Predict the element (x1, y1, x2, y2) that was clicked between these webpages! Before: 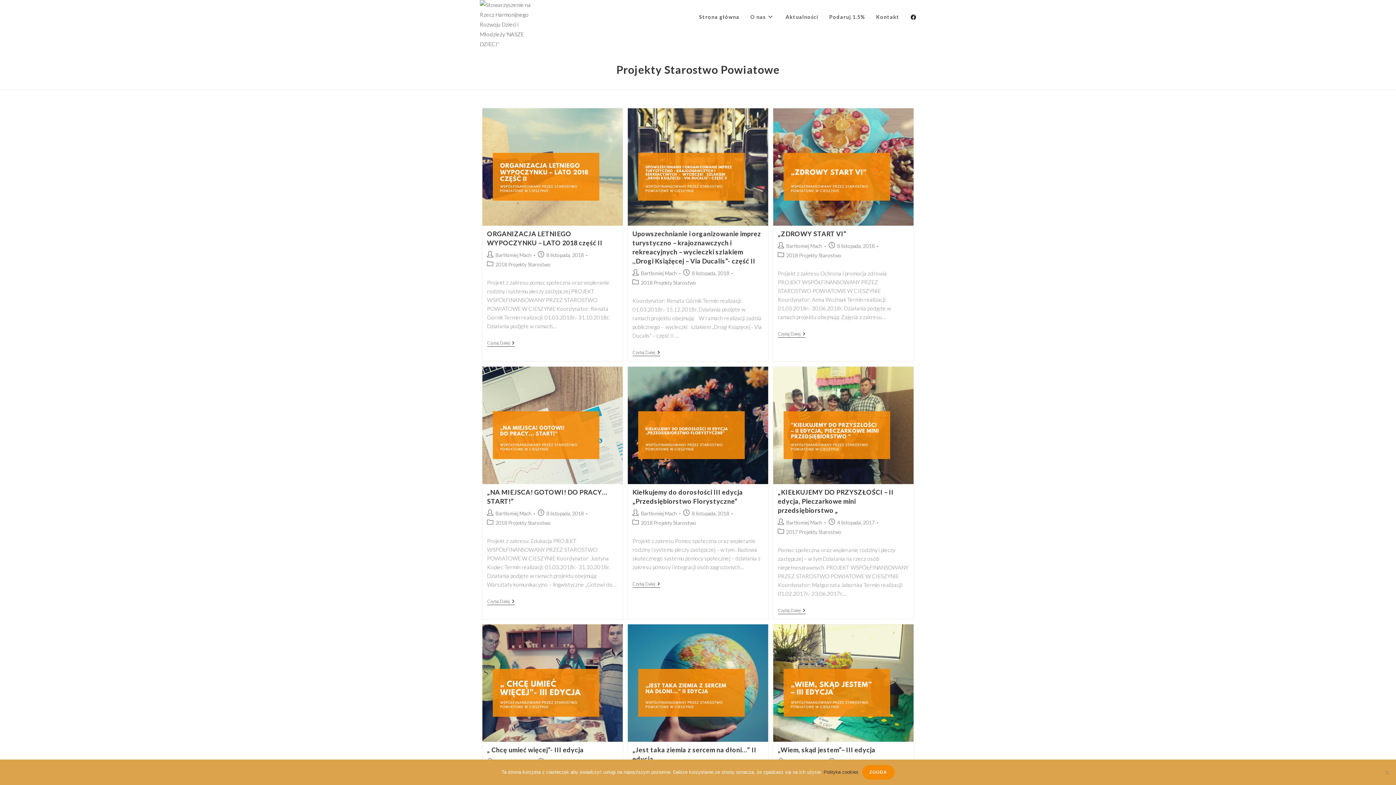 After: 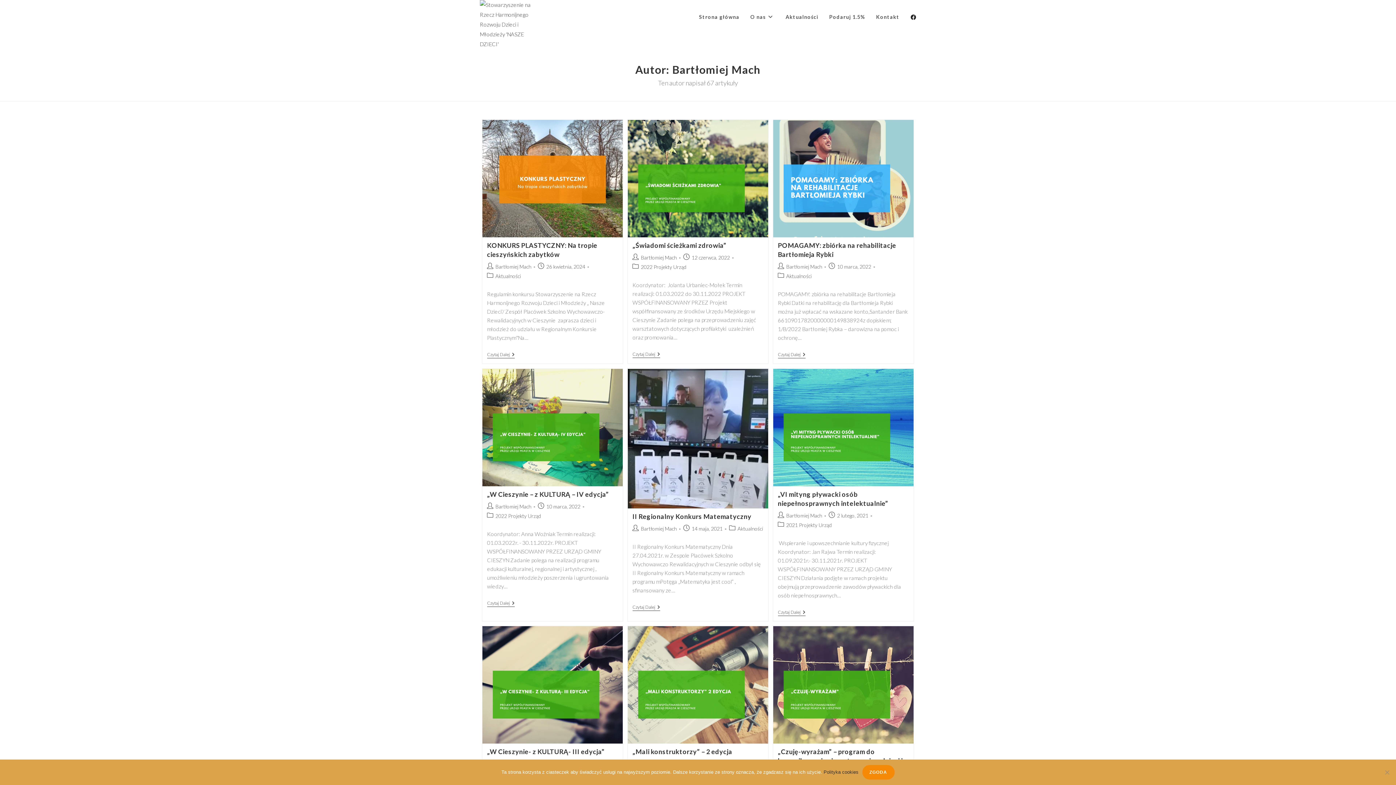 Action: bbox: (786, 519, 822, 525) label: Bartłomiej Mach